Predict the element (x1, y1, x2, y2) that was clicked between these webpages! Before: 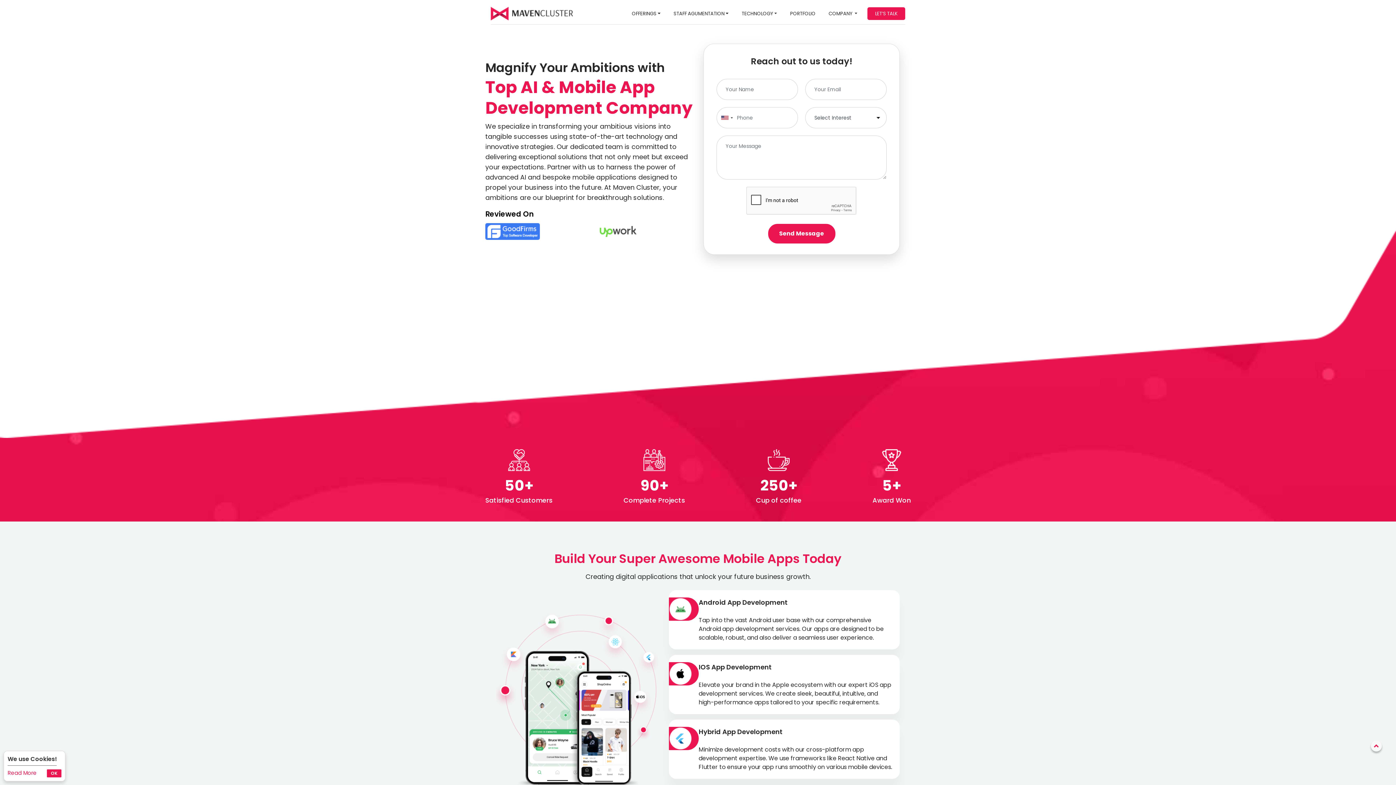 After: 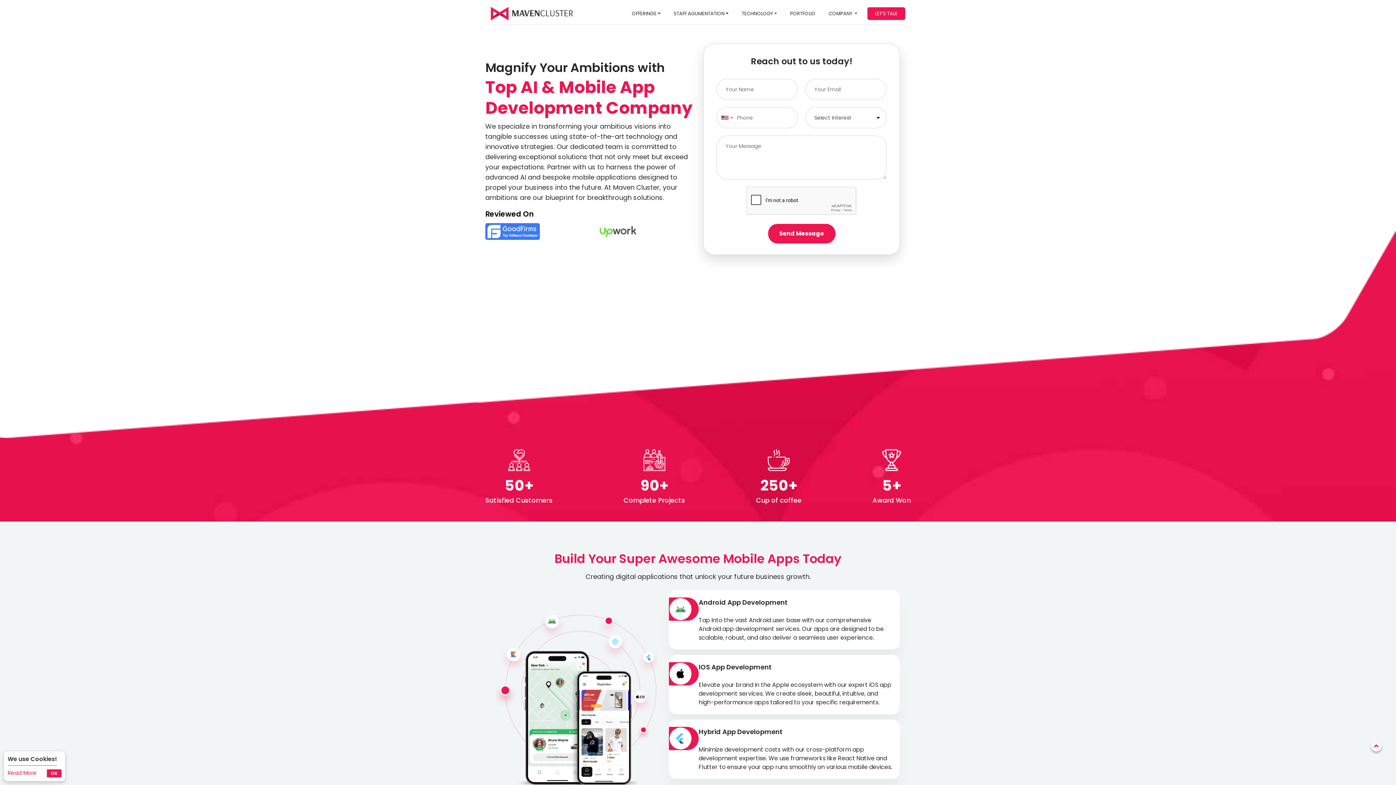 Action: bbox: (485, 227, 540, 235)